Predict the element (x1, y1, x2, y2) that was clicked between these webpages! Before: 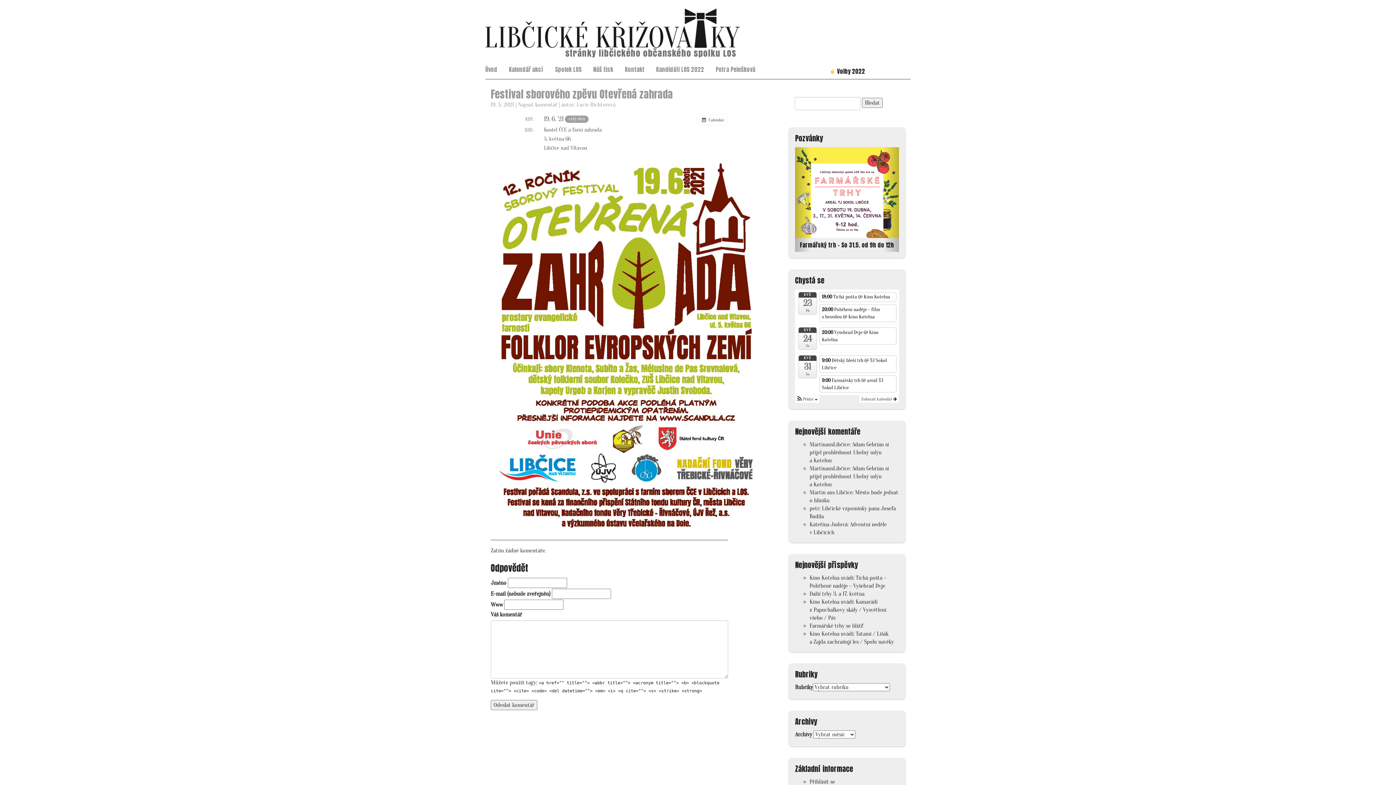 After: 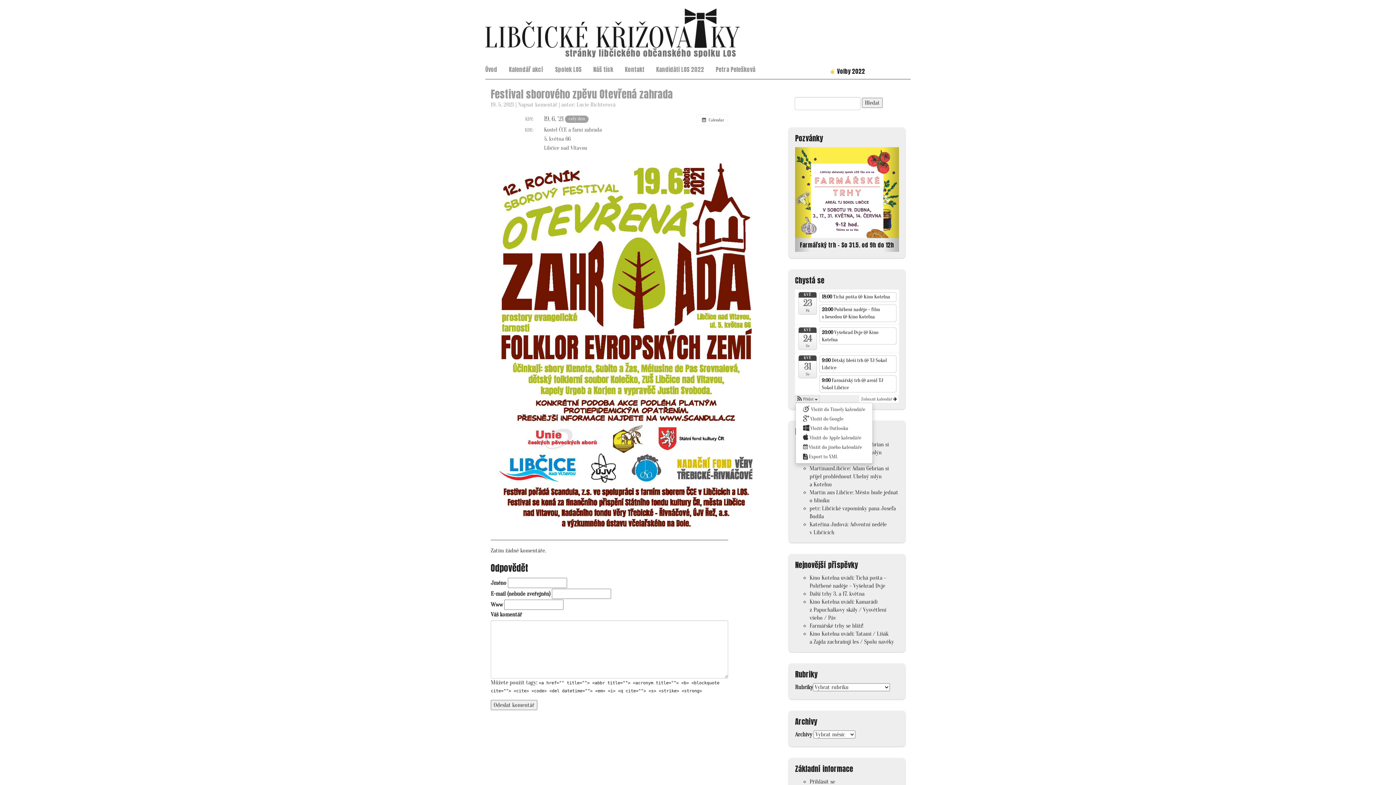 Action: bbox: (795, 395, 819, 403) label:  Přidat 